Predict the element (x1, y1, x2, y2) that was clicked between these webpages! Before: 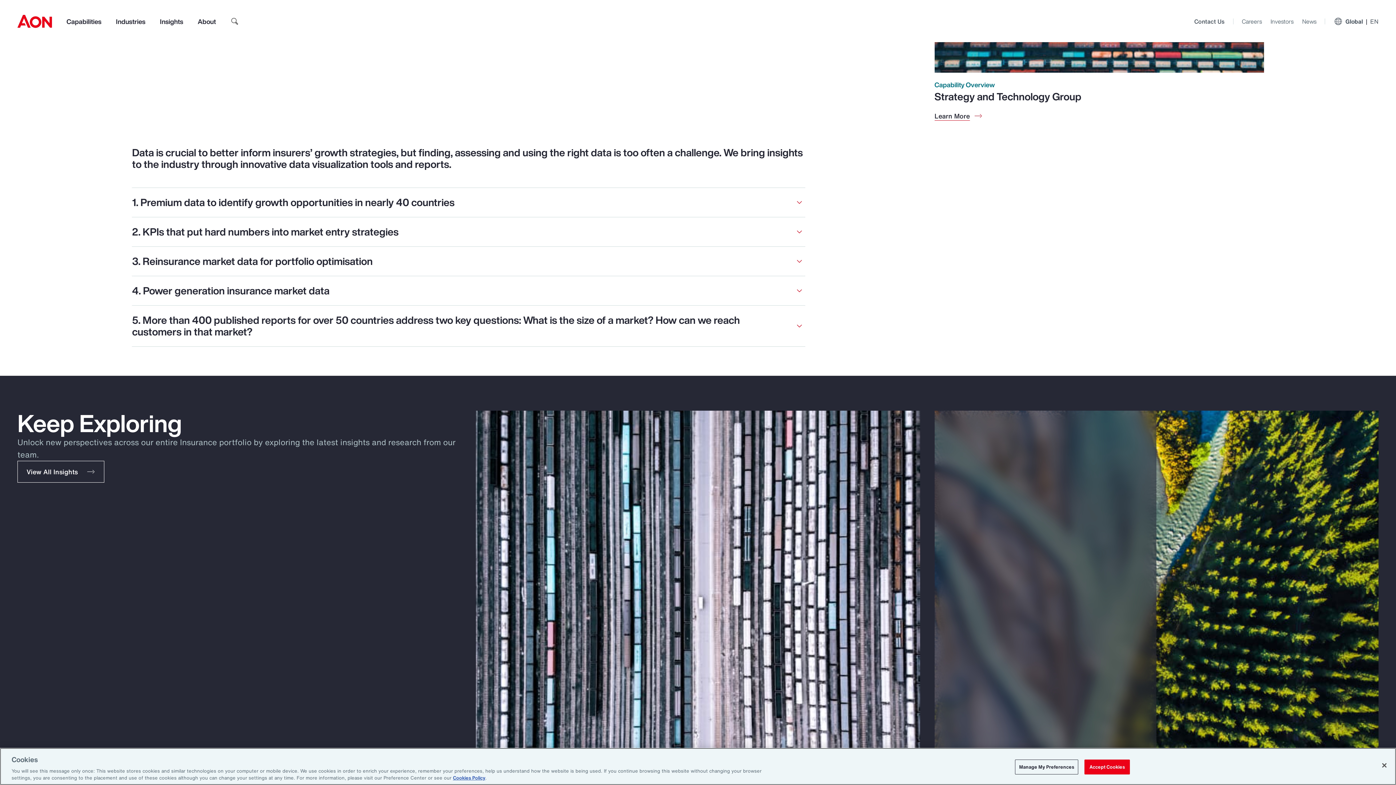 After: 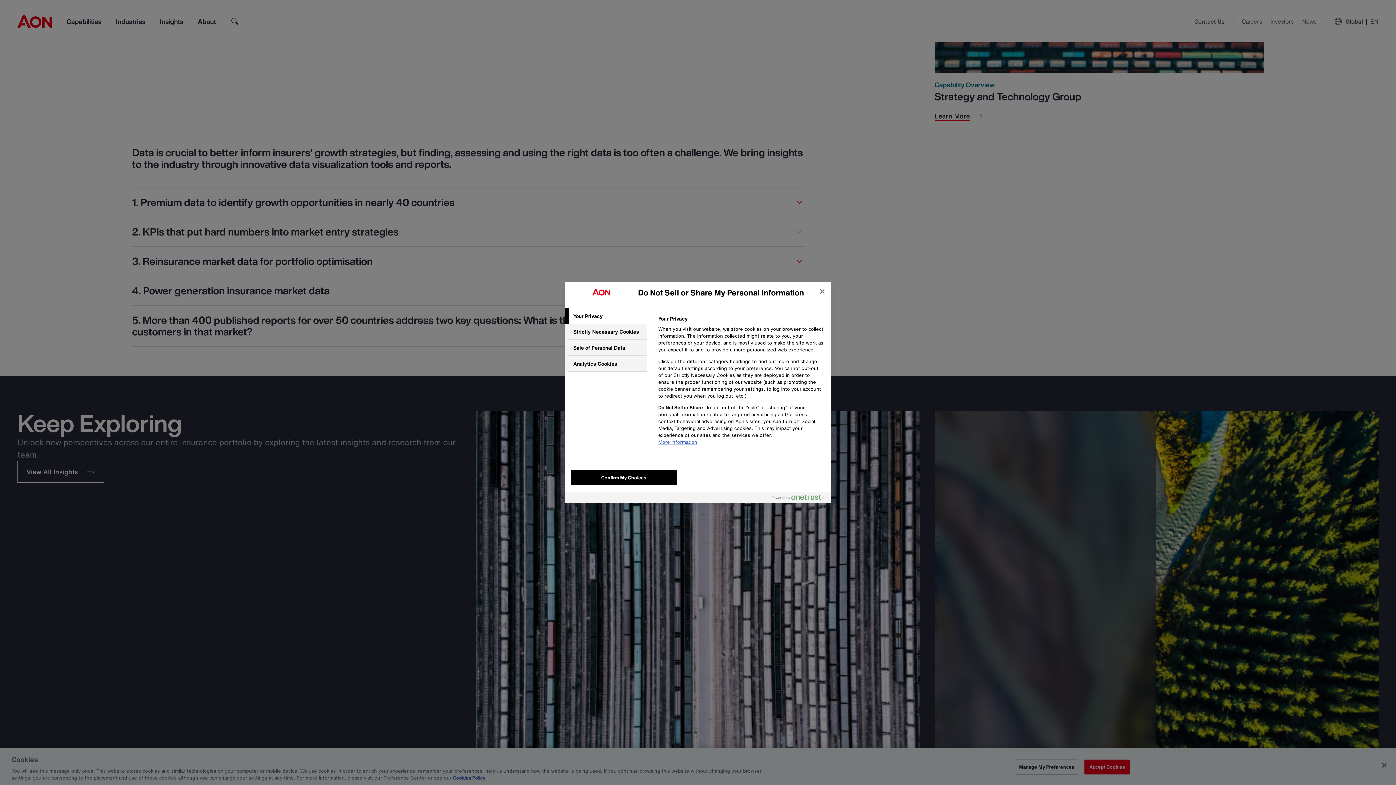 Action: bbox: (1015, 760, 1078, 774) label: Manage My Preferences